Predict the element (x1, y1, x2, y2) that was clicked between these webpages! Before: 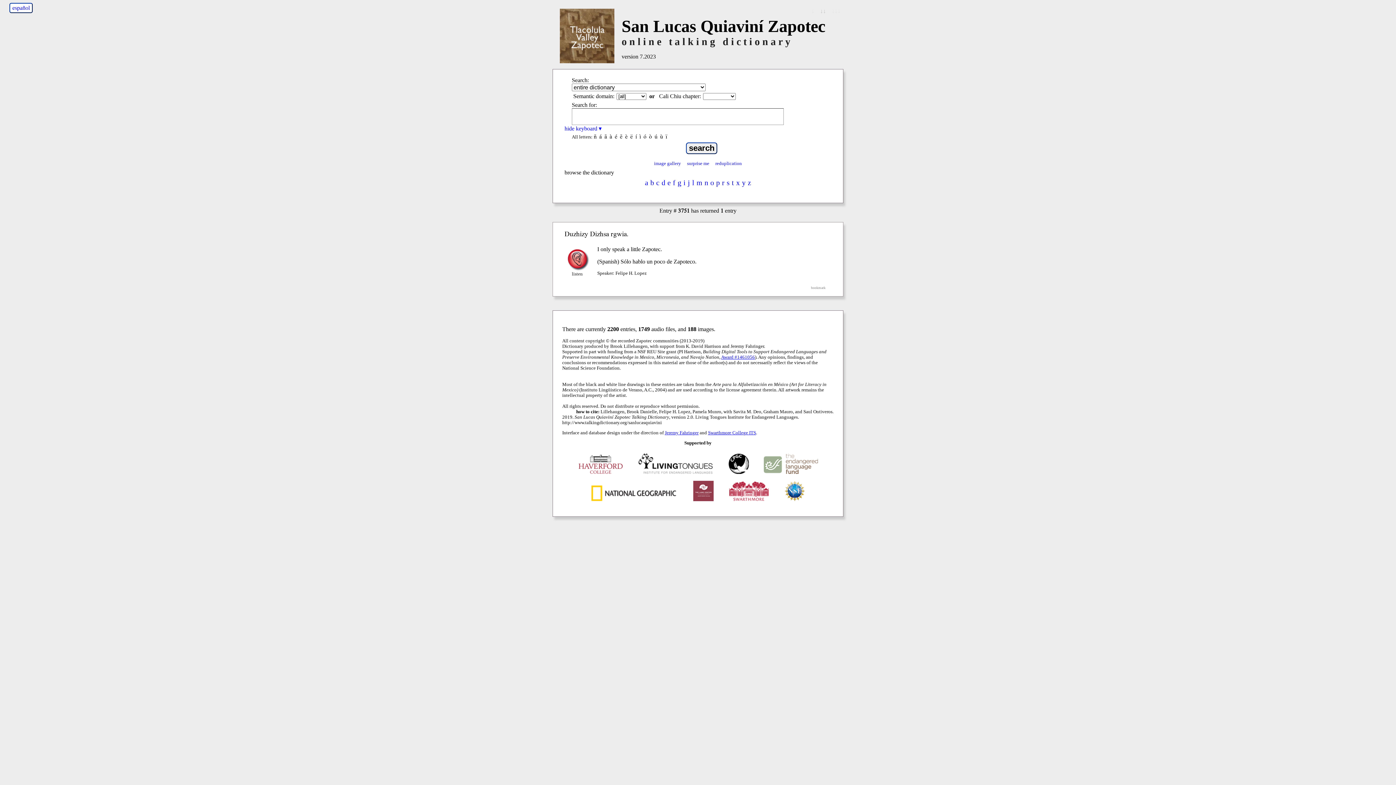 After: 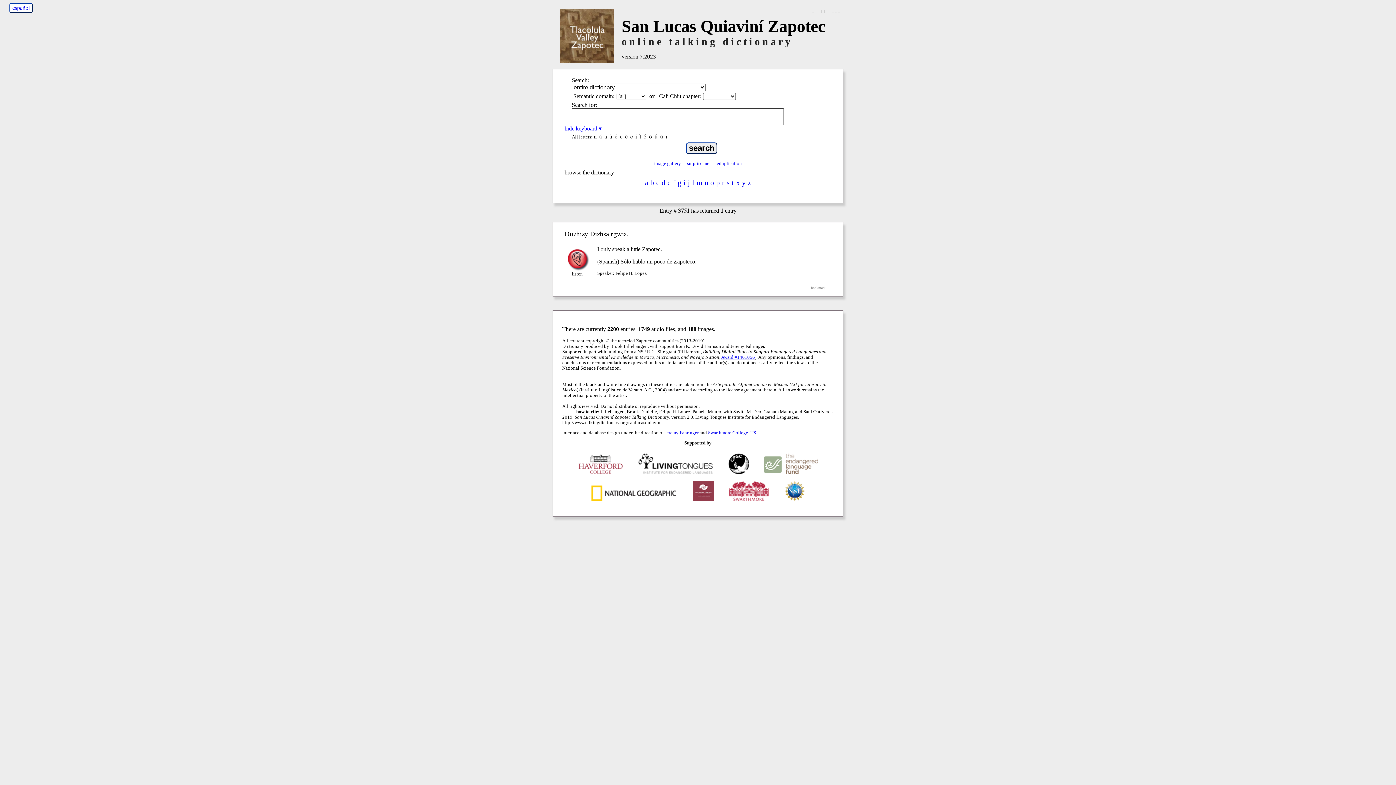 Action: bbox: (708, 430, 756, 435) label: Swarthmore College ITS